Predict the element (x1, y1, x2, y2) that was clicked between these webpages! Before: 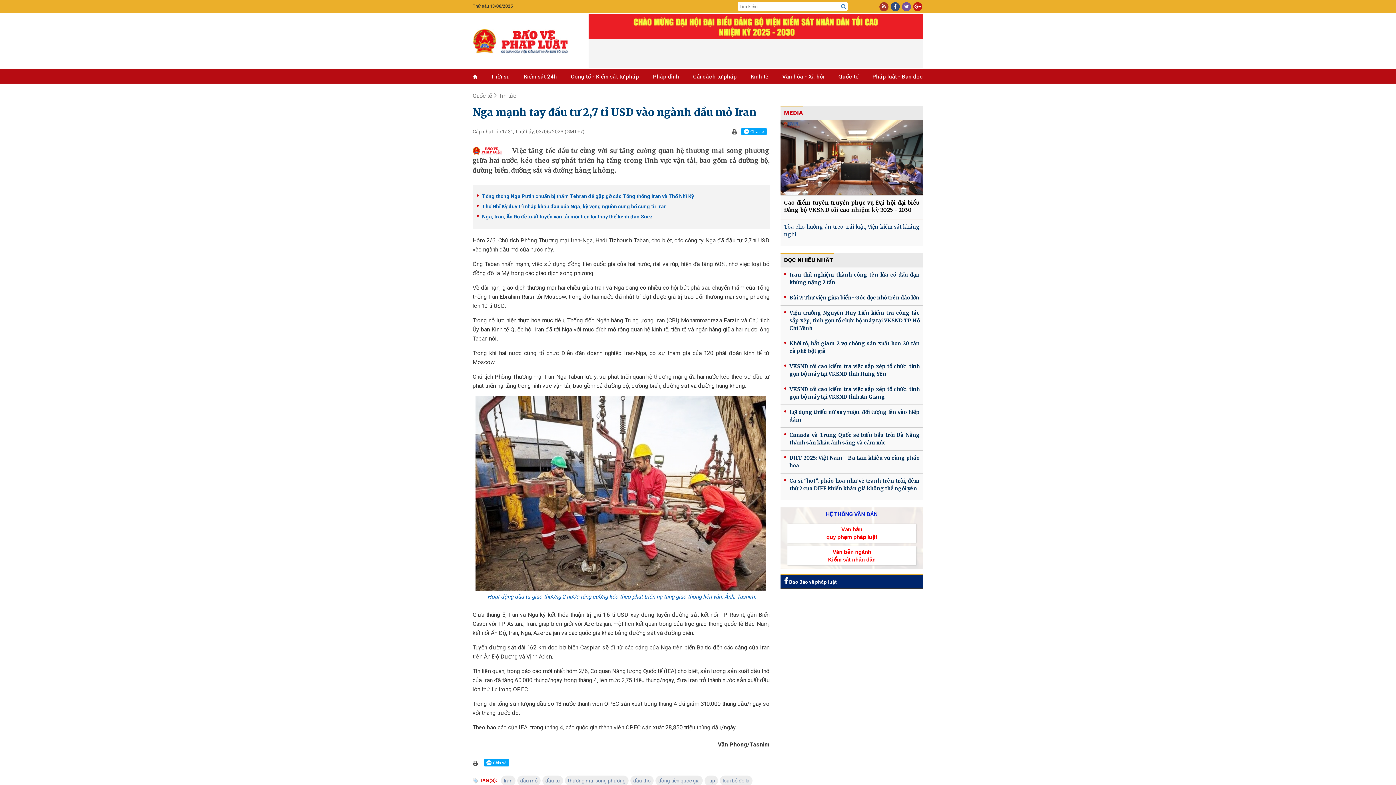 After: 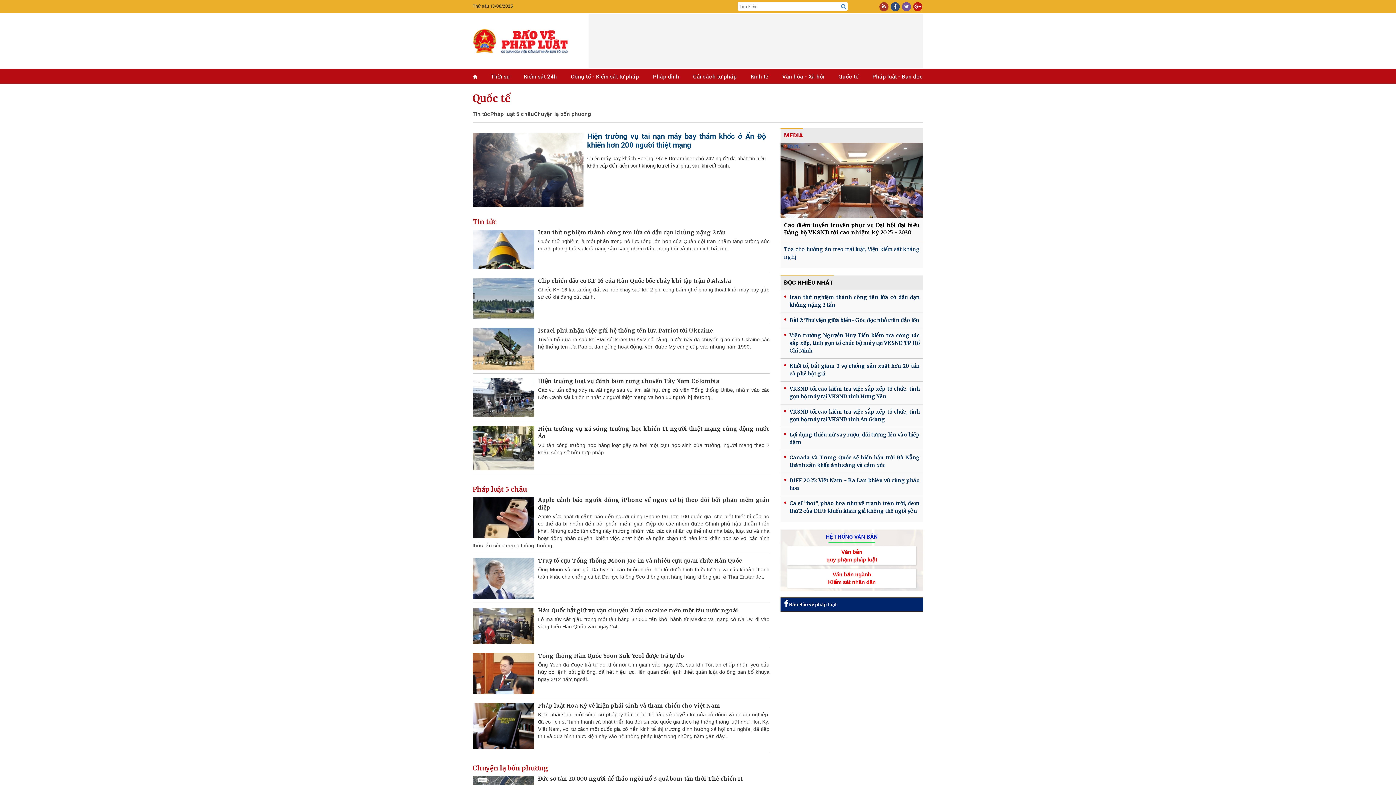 Action: bbox: (838, 73, 858, 80) label: Quốc tế